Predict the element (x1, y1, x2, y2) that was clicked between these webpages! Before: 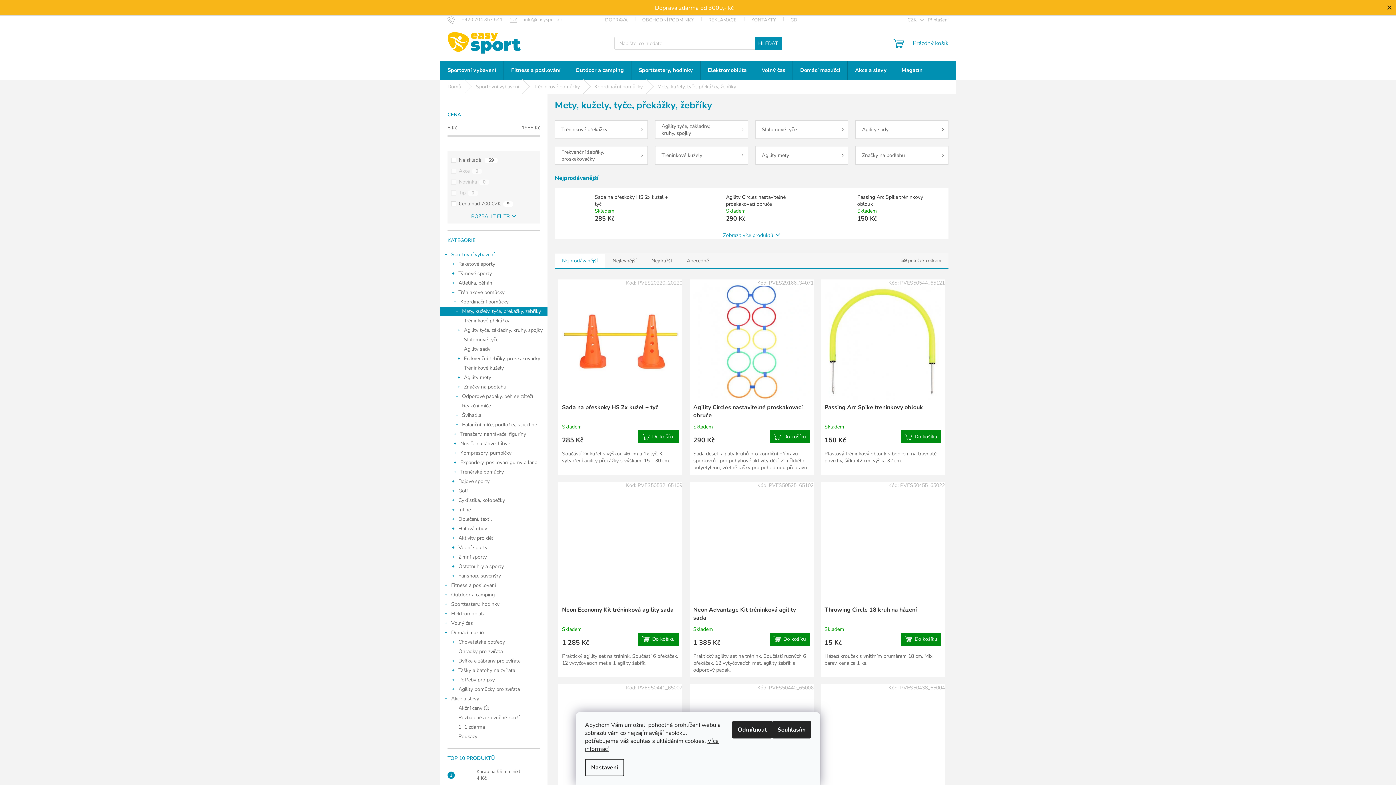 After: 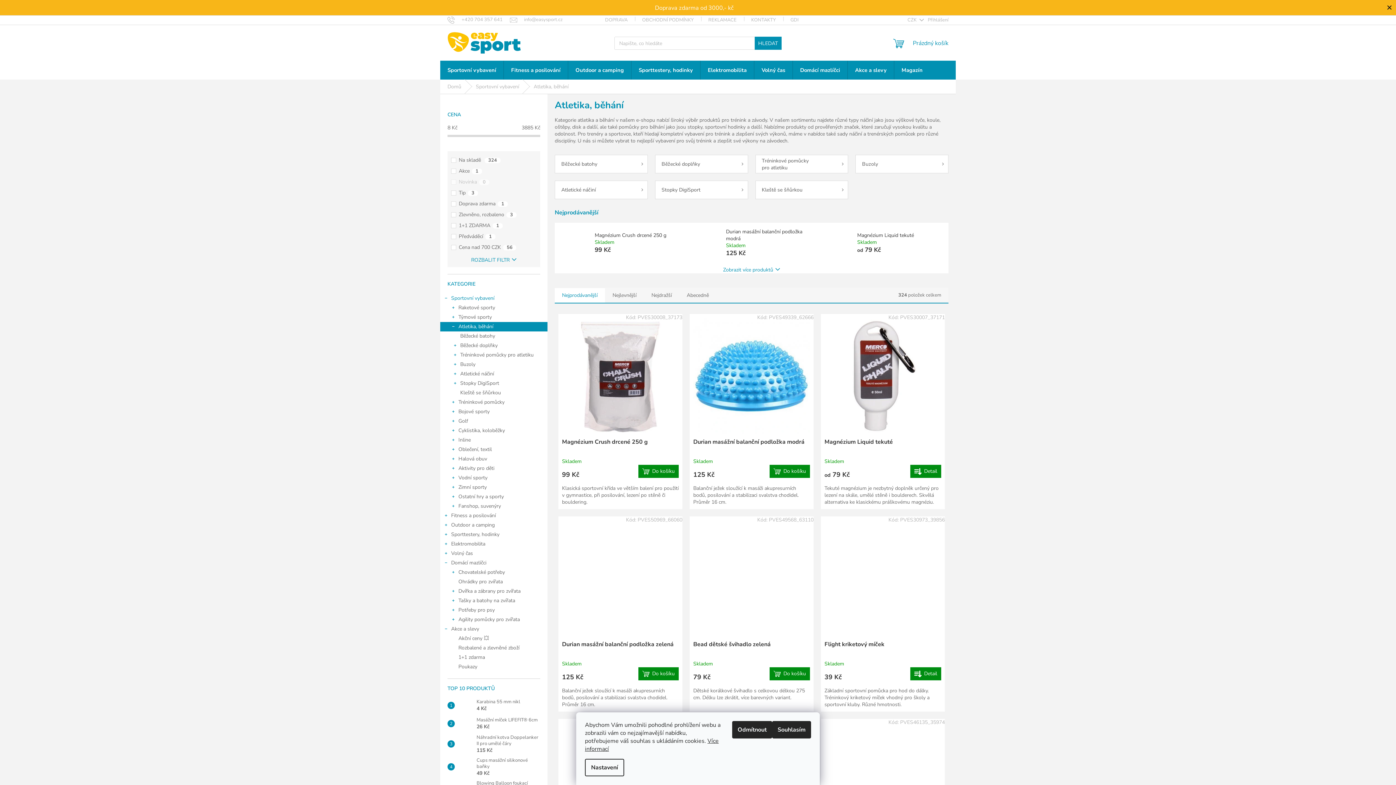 Action: label: Atletika, běhání
  bbox: (440, 278, 547, 287)